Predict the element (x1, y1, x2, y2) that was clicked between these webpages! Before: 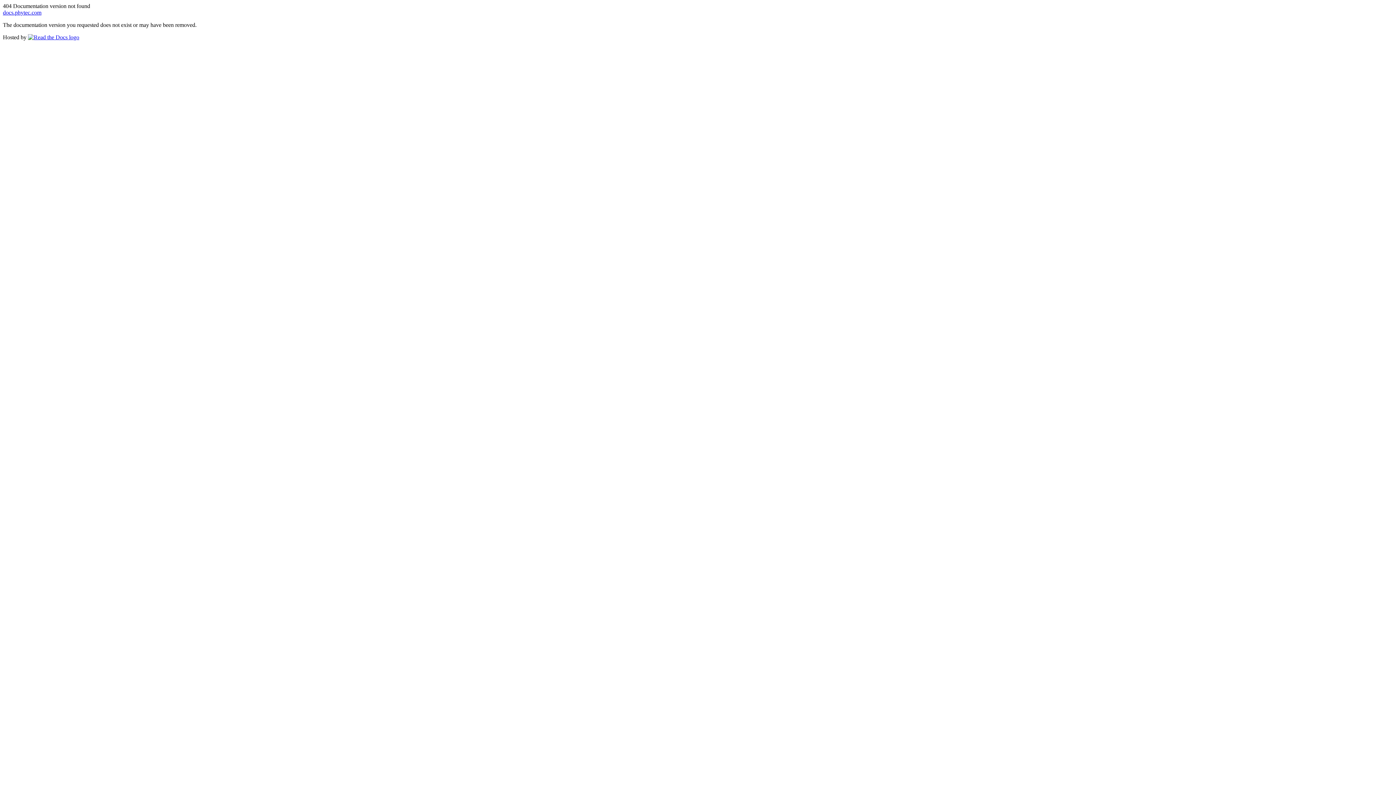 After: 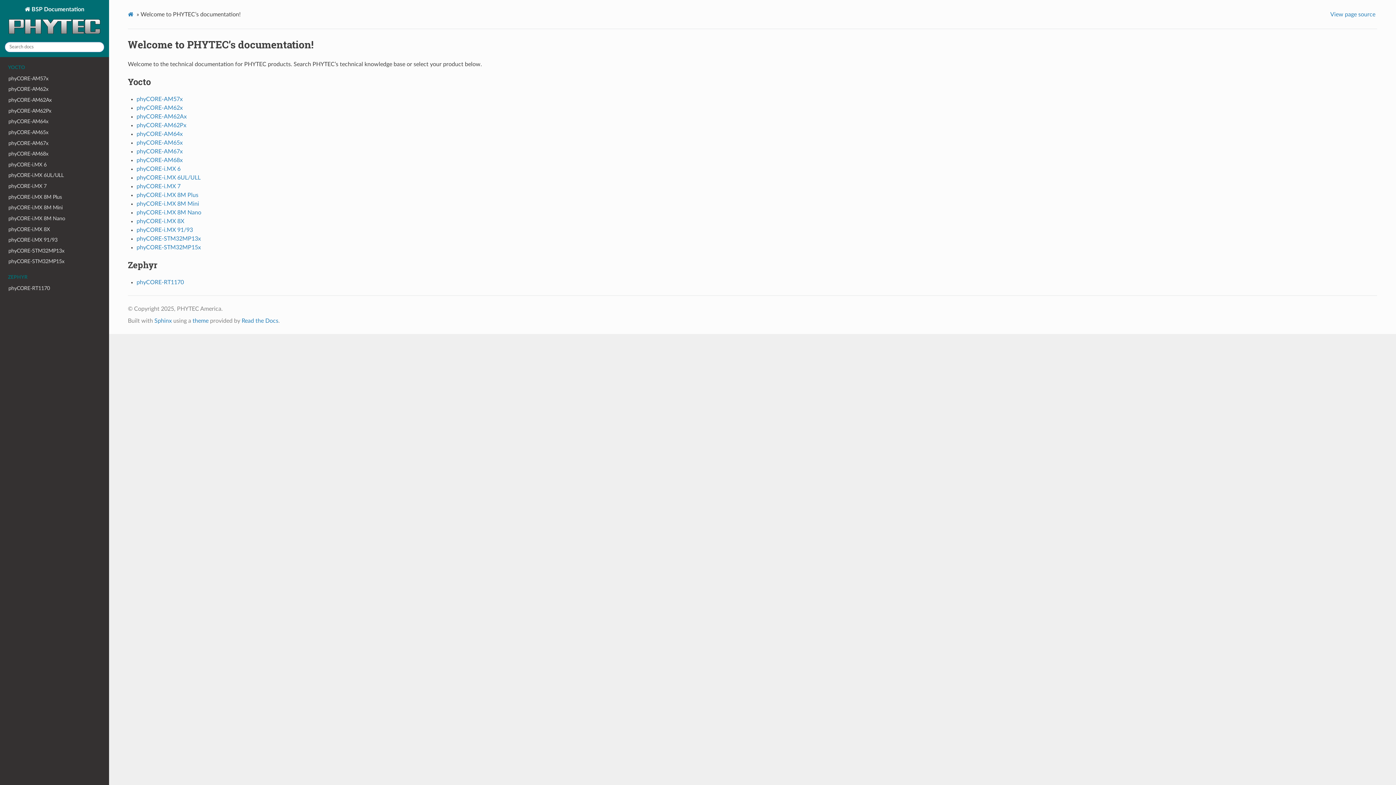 Action: label: docs.phytec.com bbox: (2, 9, 41, 15)